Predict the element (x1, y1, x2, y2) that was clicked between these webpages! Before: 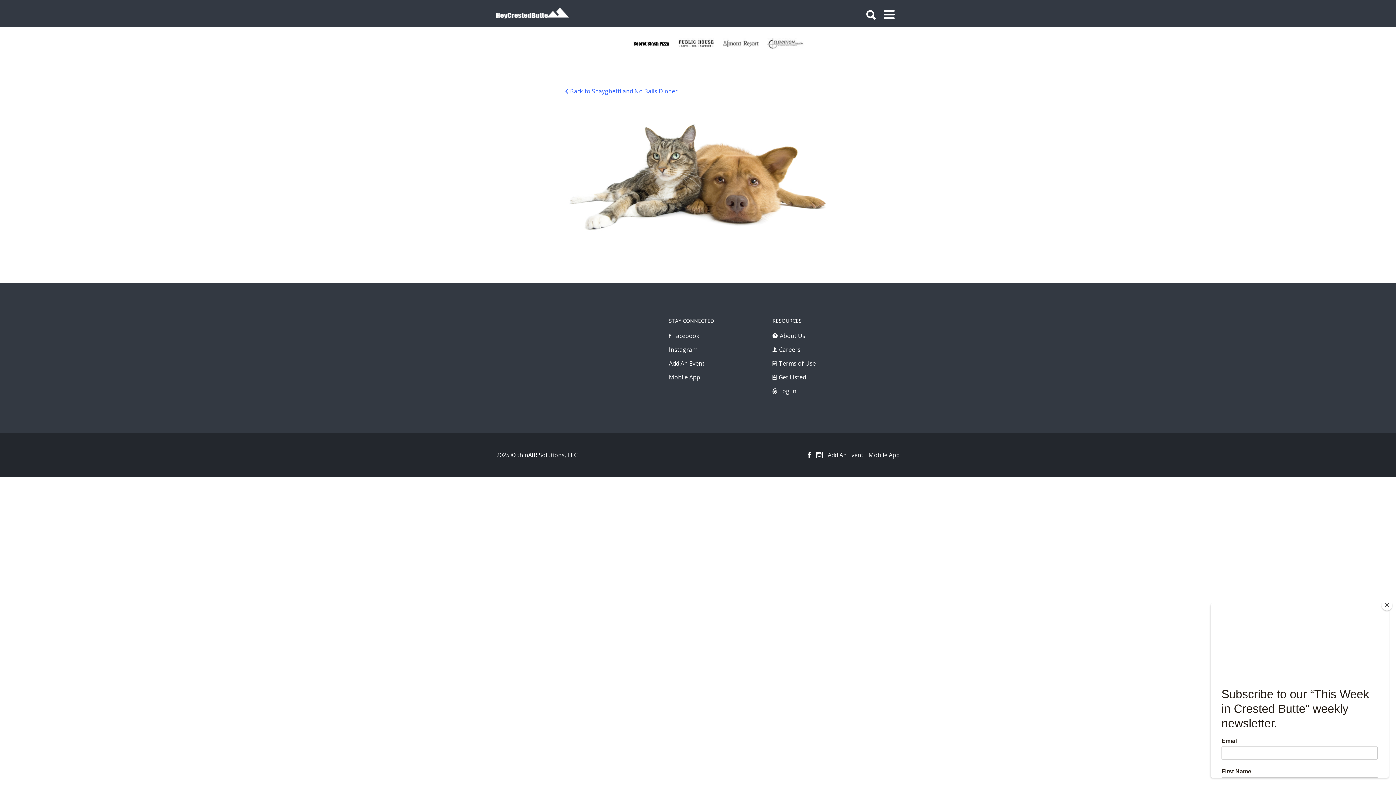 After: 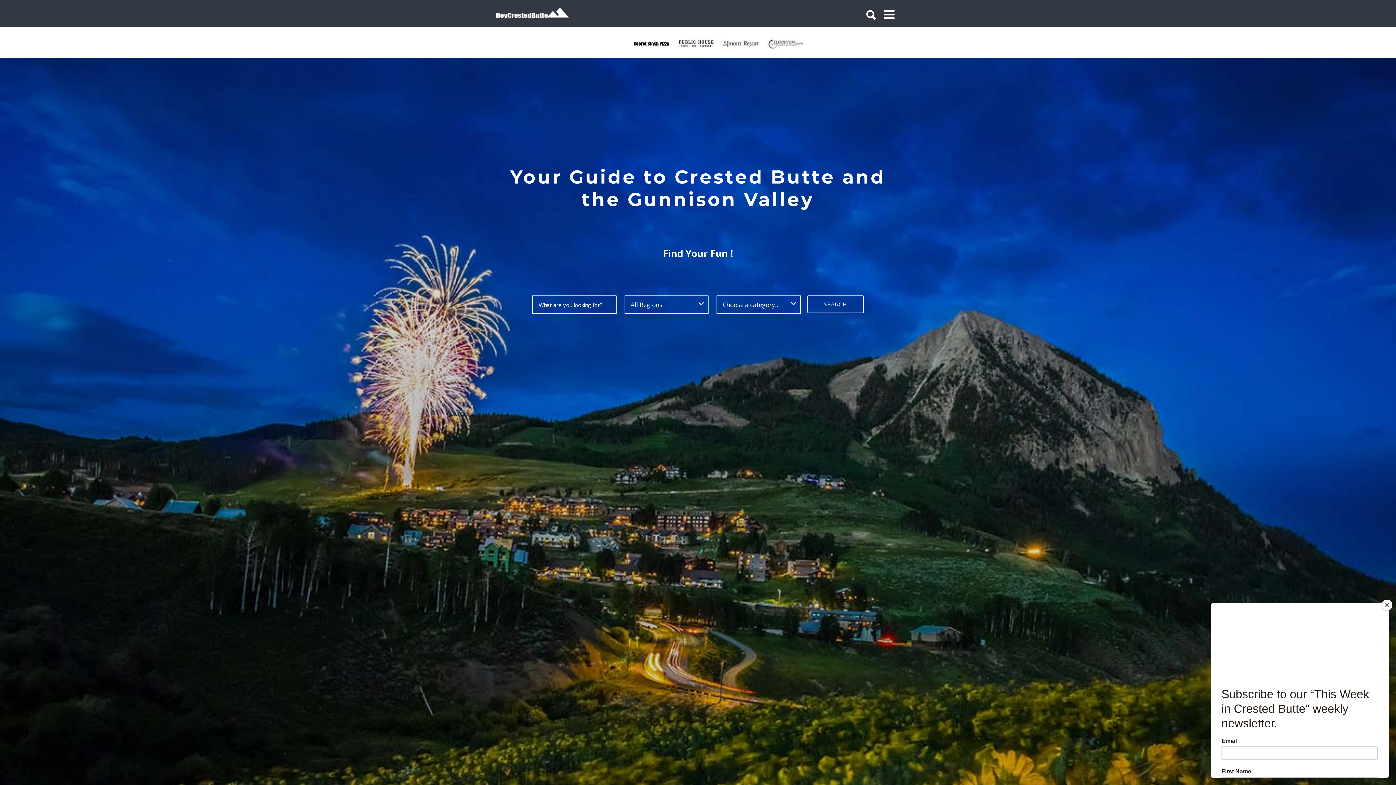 Action: bbox: (496, 7, 569, 19)